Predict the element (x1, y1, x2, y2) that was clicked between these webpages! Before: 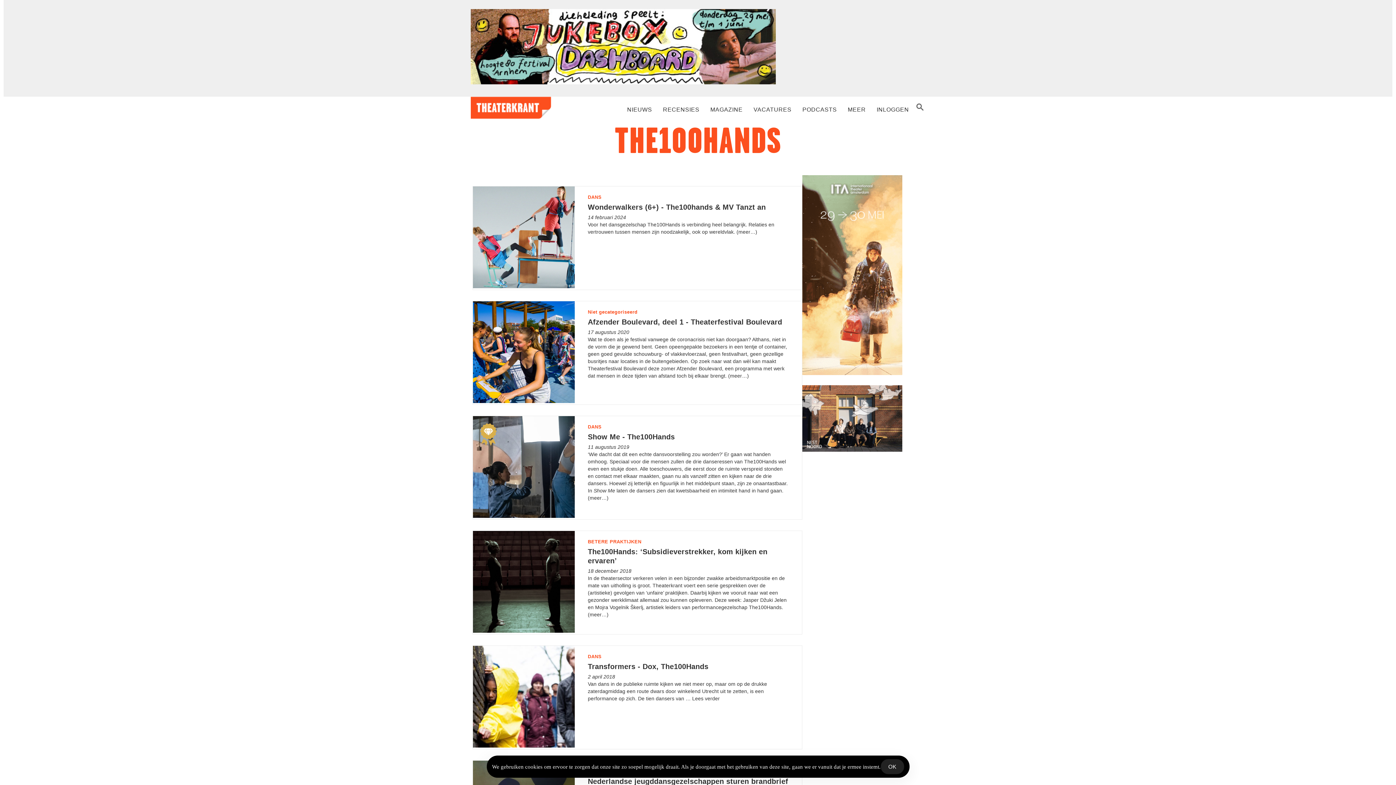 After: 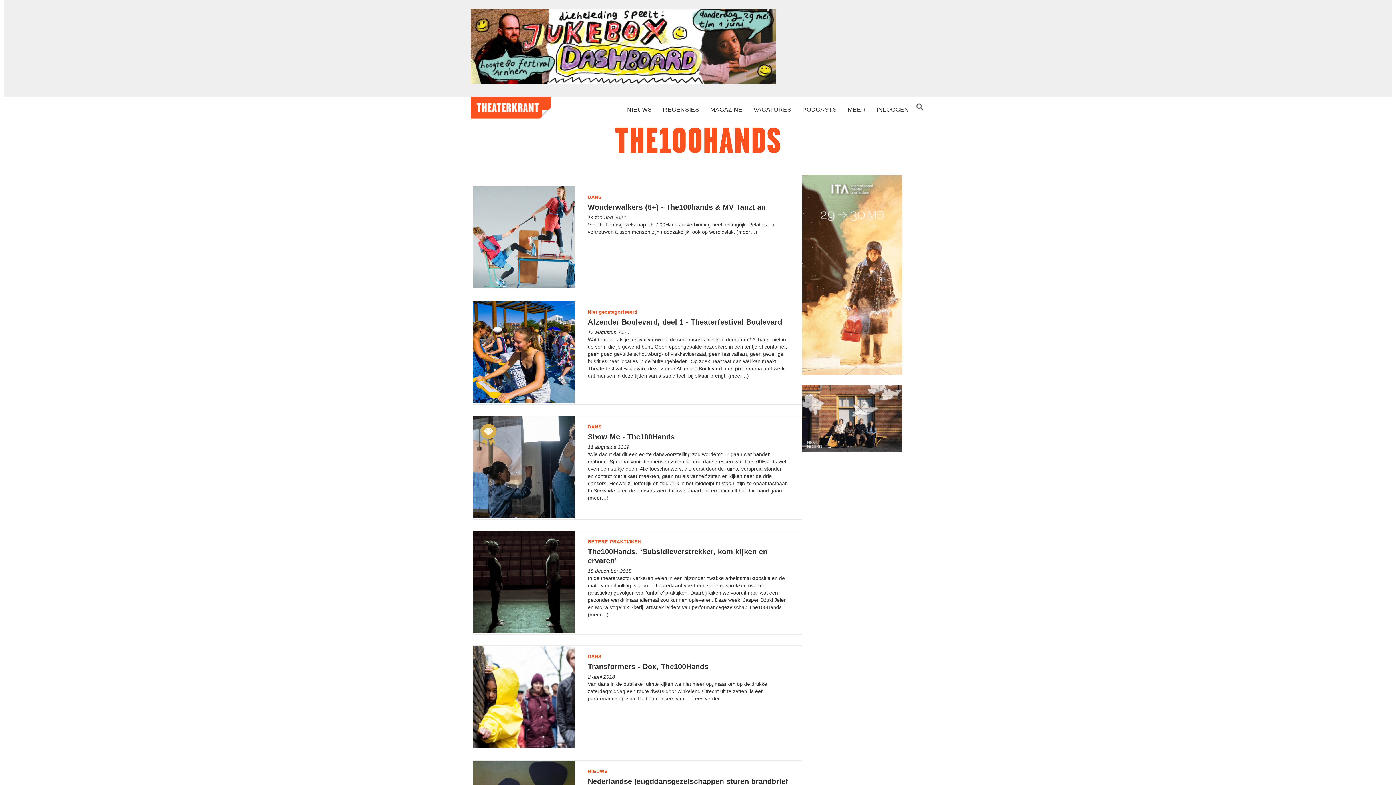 Action: label: Accept Cookies bbox: (880, 759, 904, 774)